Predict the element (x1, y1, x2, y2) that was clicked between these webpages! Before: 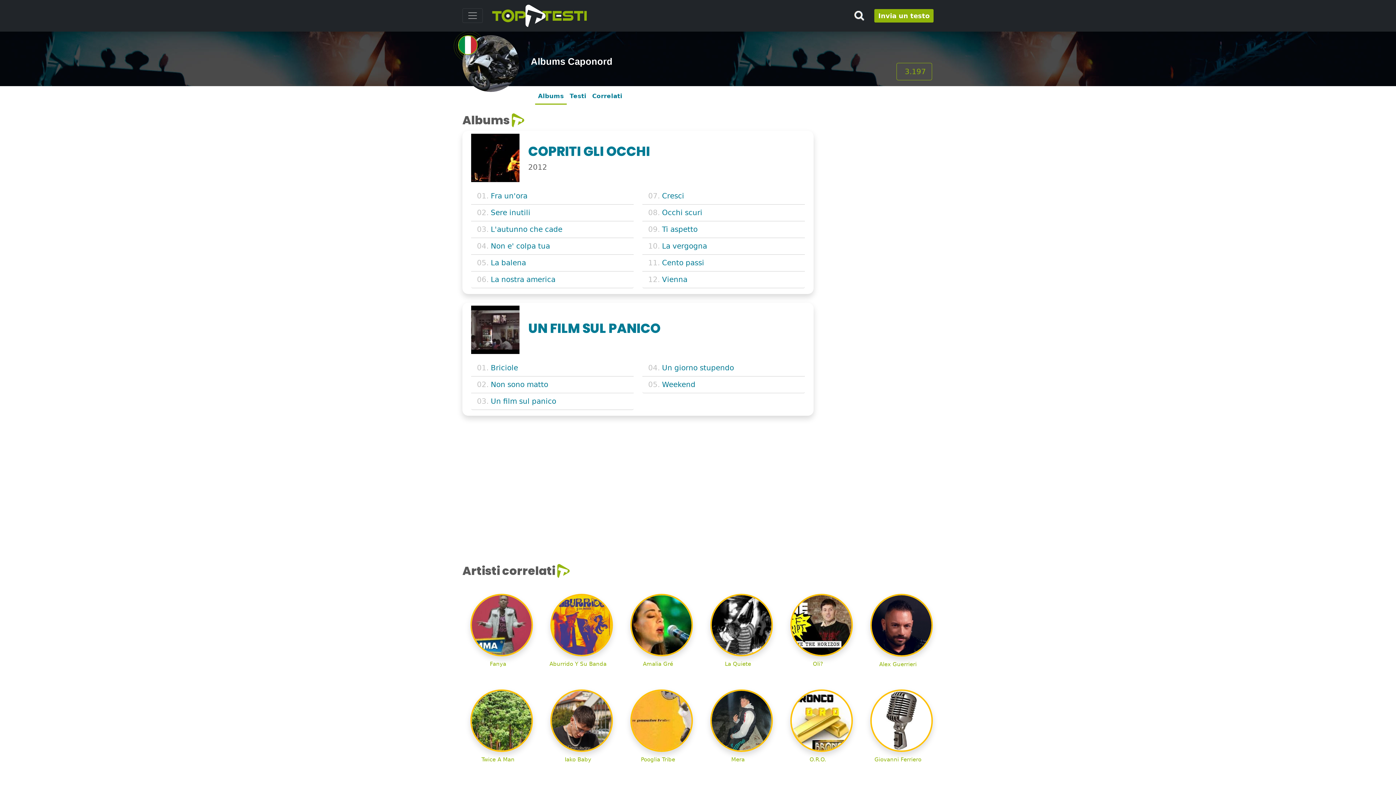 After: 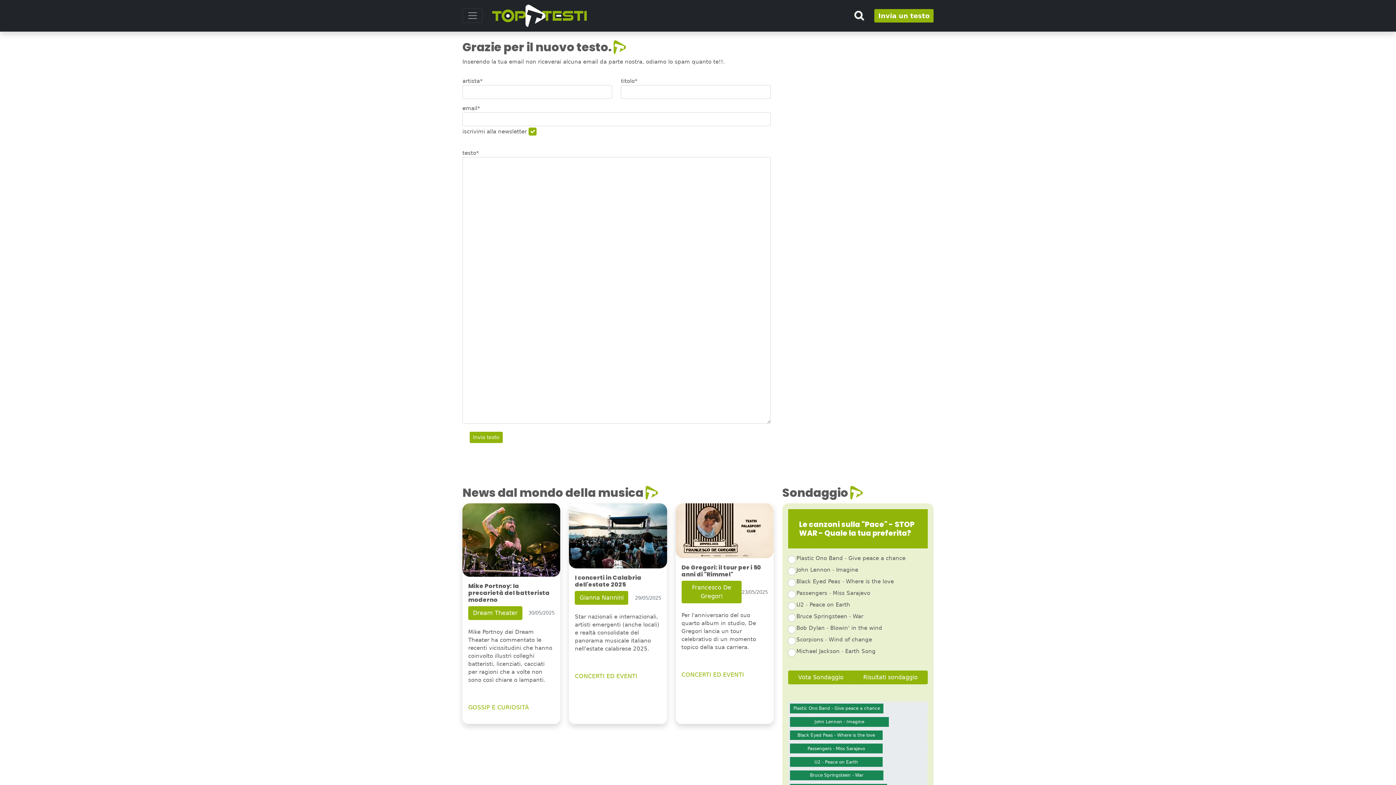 Action: bbox: (874, 9, 933, 22) label: Invia un testo